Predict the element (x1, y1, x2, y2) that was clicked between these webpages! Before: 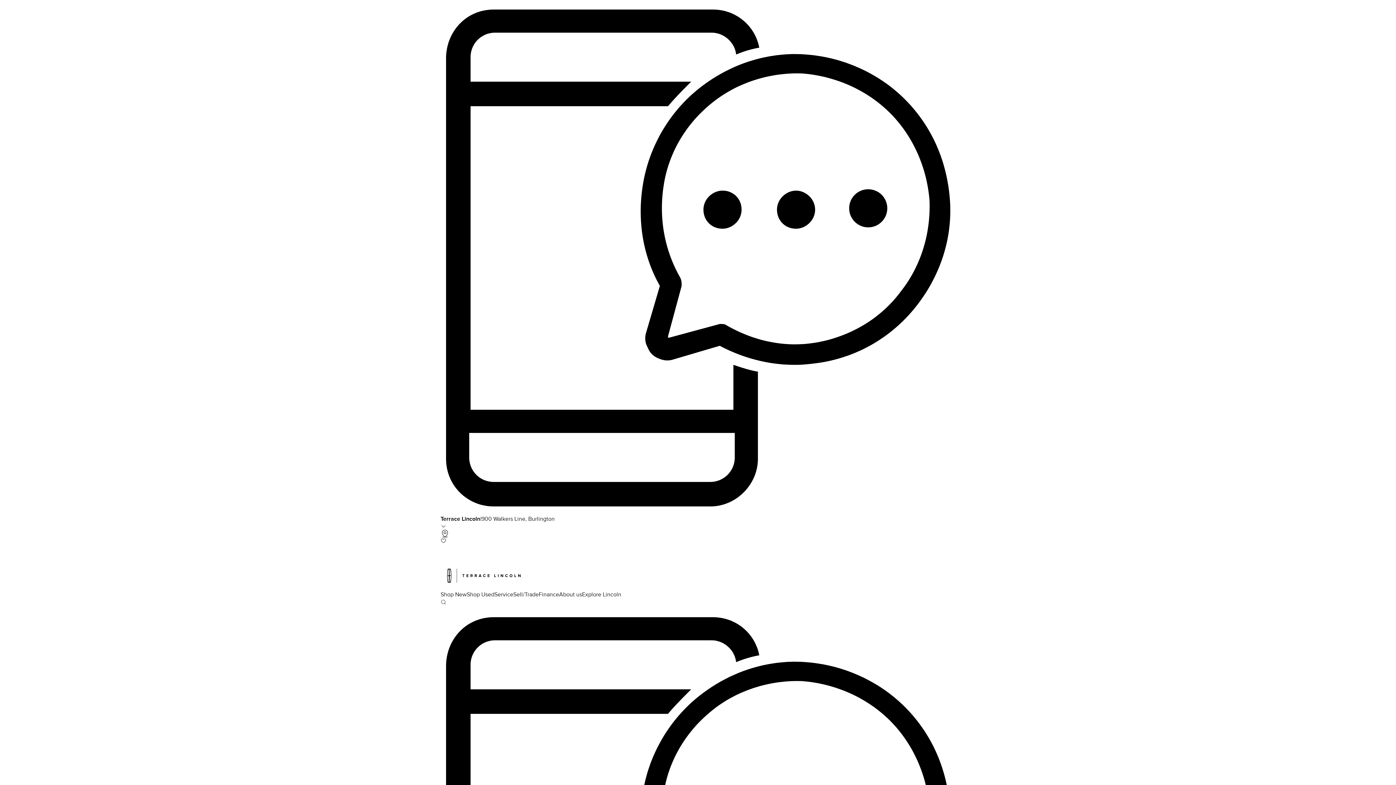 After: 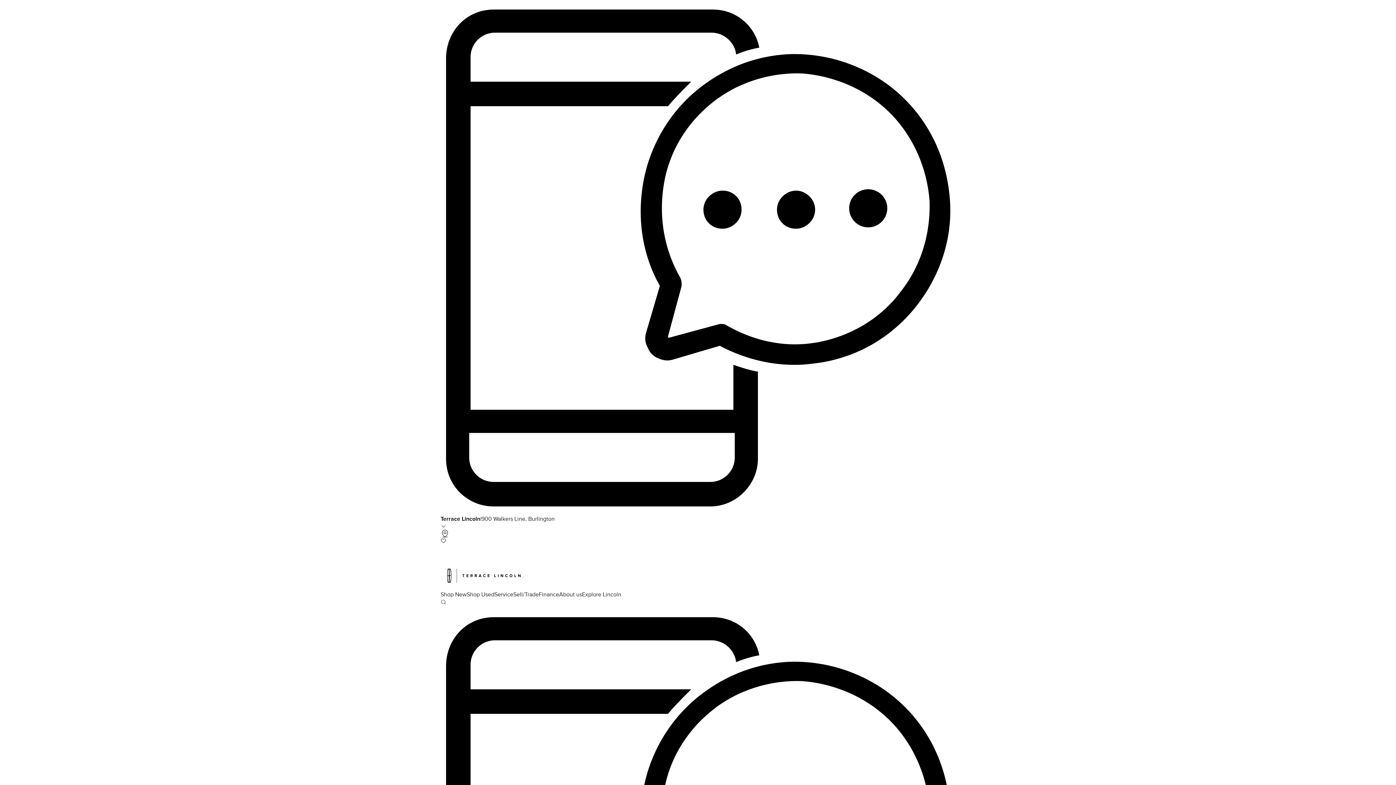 Action: bbox: (494, 591, 513, 598) label: Service